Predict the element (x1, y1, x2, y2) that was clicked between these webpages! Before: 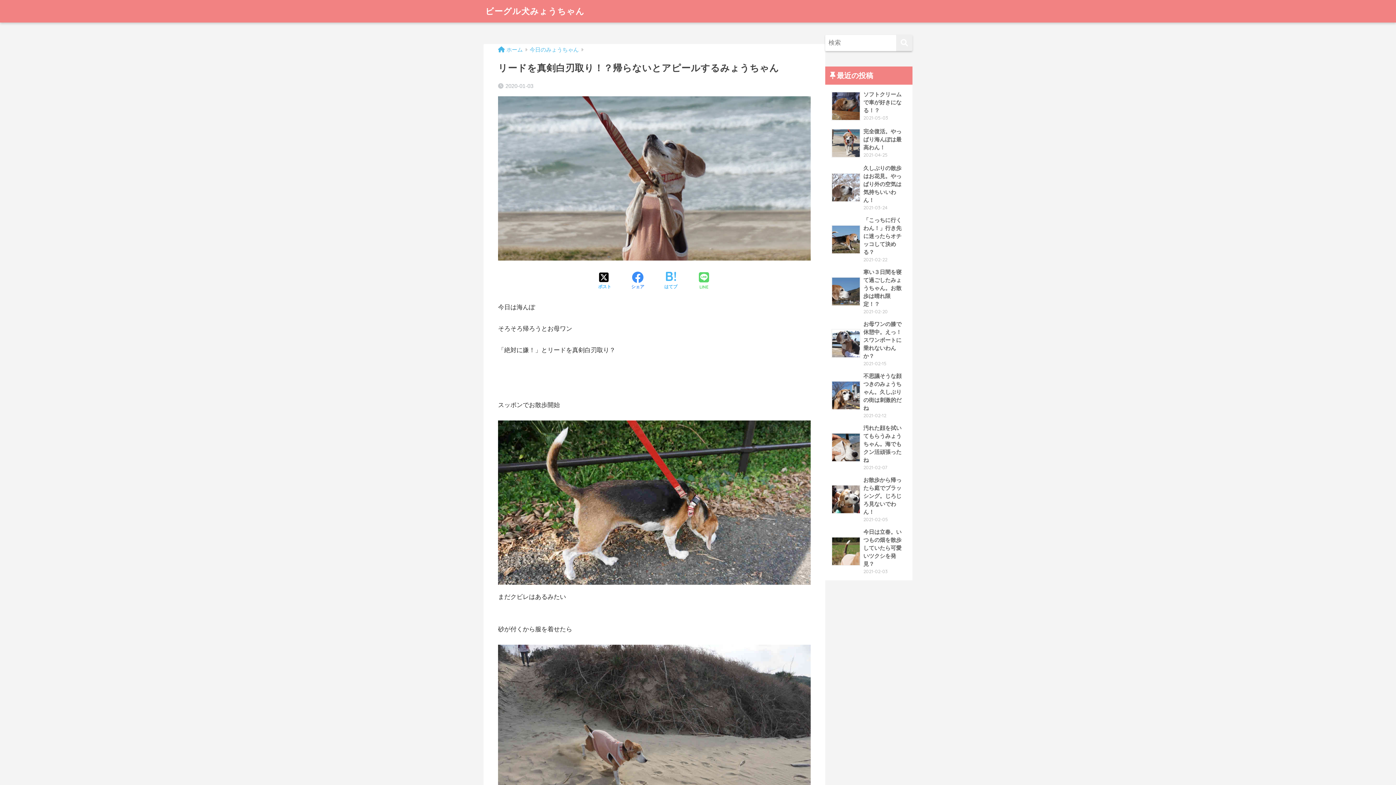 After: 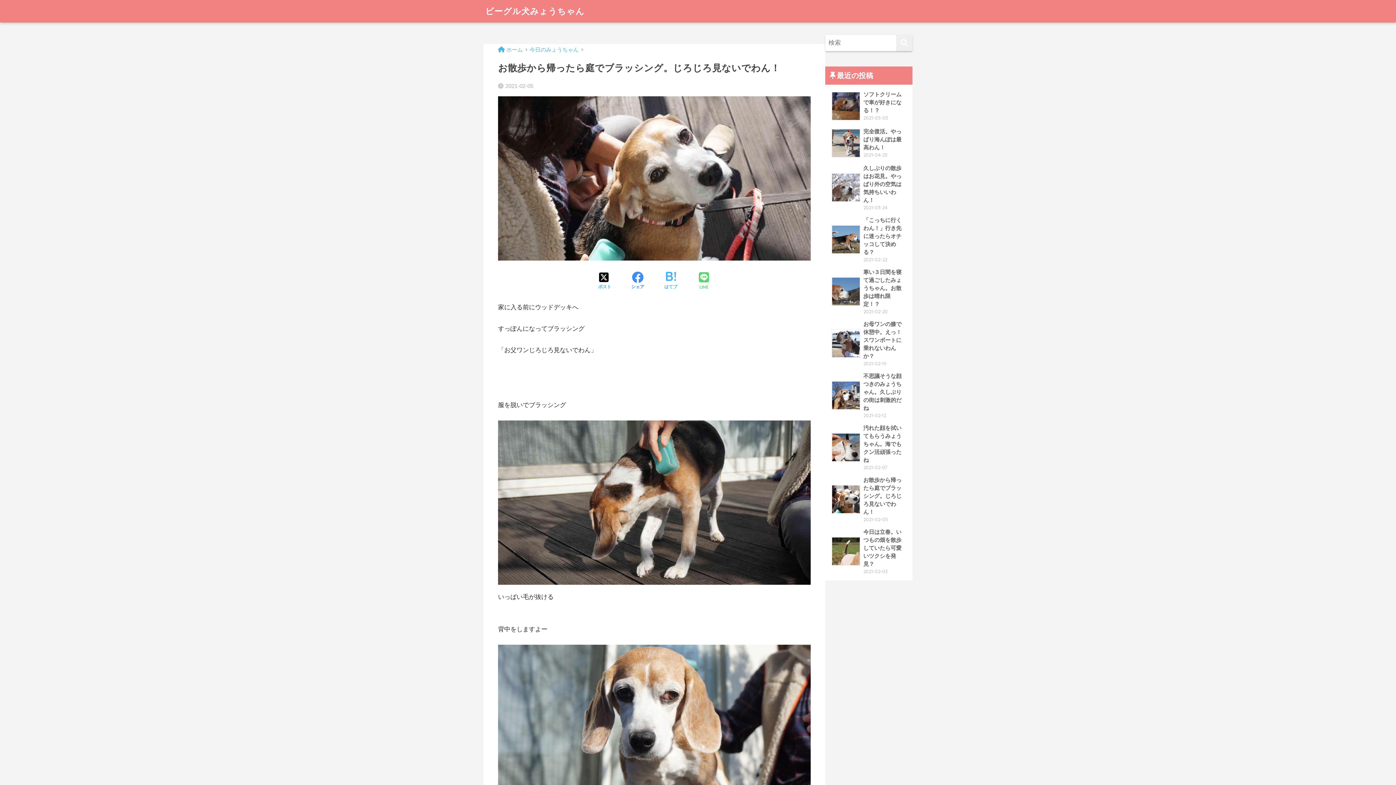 Action: label: 	お散歩から帰ったら庭でブラッシング。じろじろ見ないでわん！
2021-02-05 bbox: (829, 473, 909, 525)